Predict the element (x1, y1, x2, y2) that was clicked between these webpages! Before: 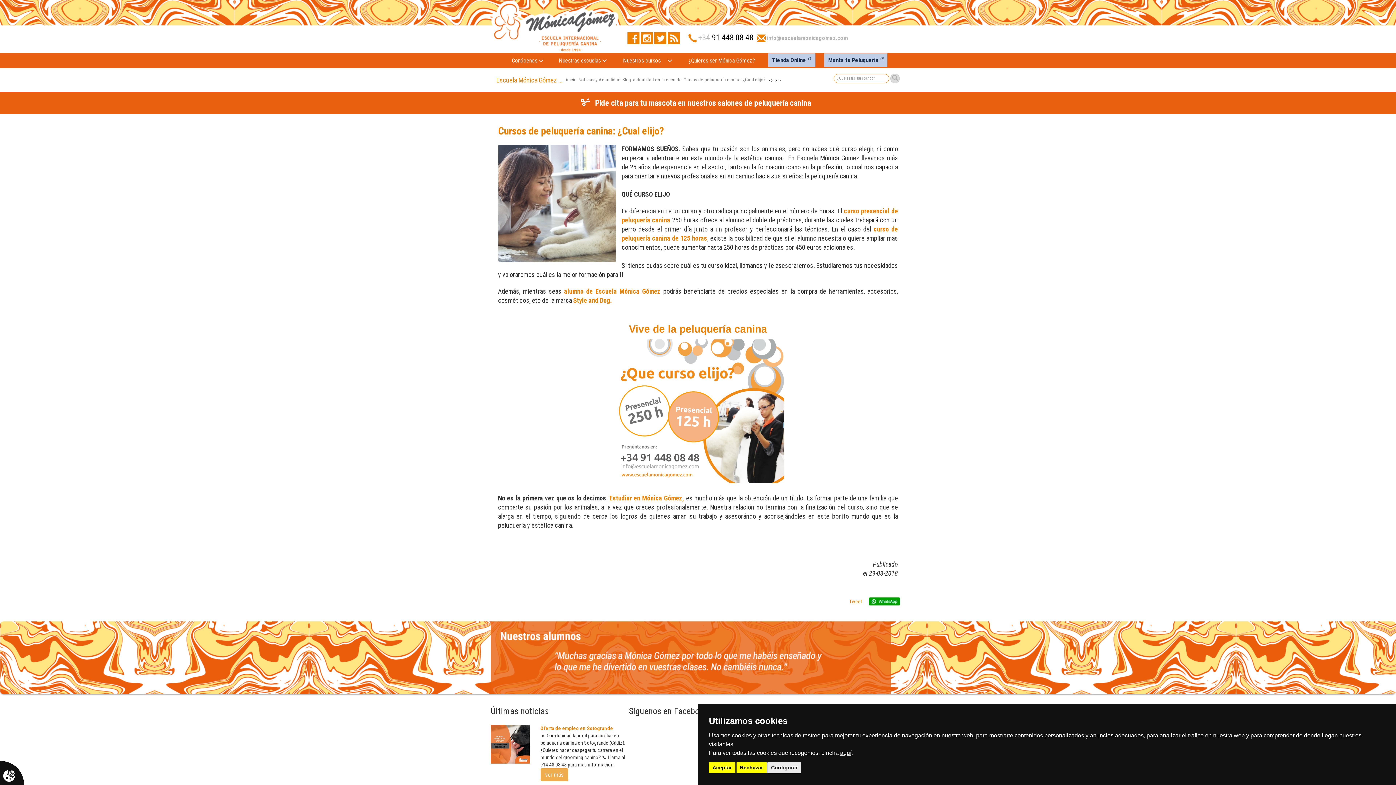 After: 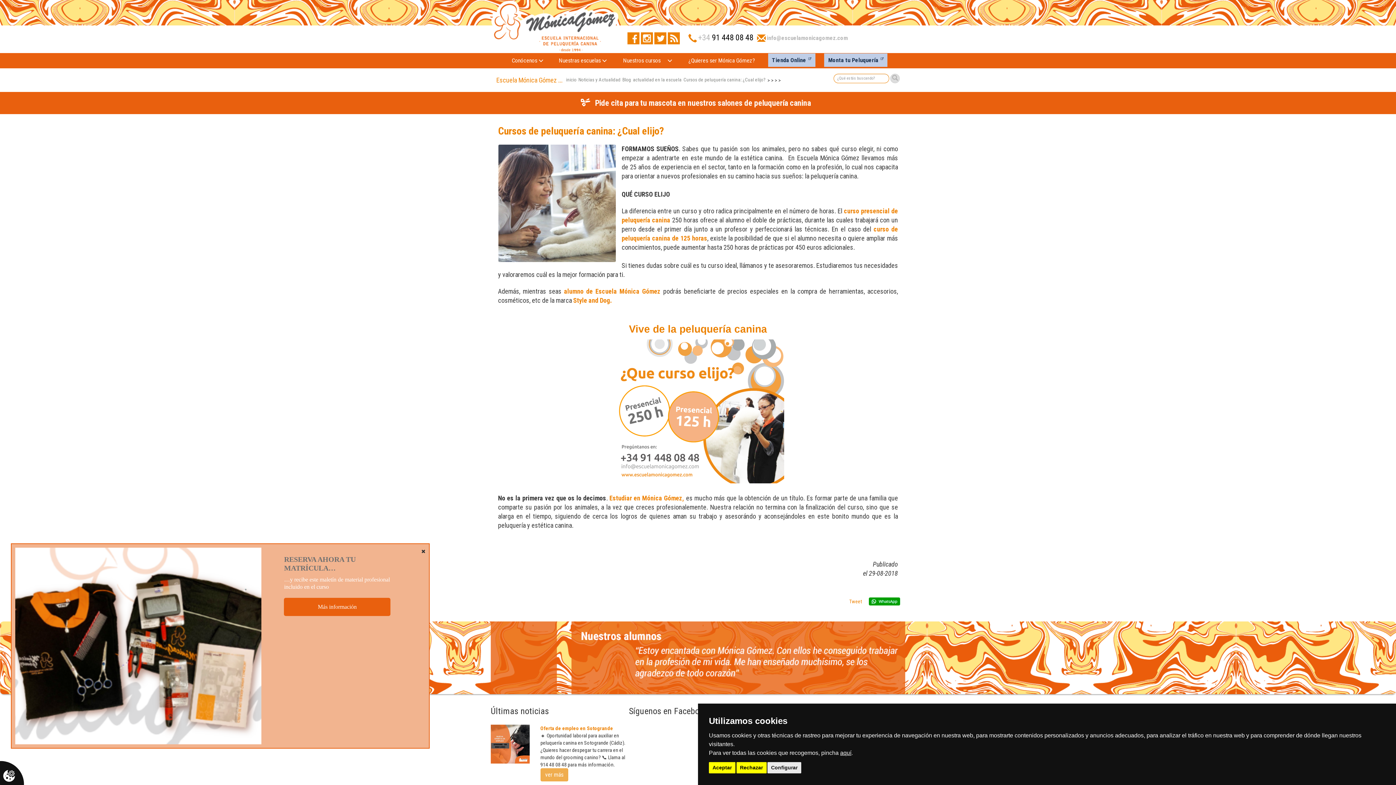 Action: bbox: (654, 32, 666, 44)